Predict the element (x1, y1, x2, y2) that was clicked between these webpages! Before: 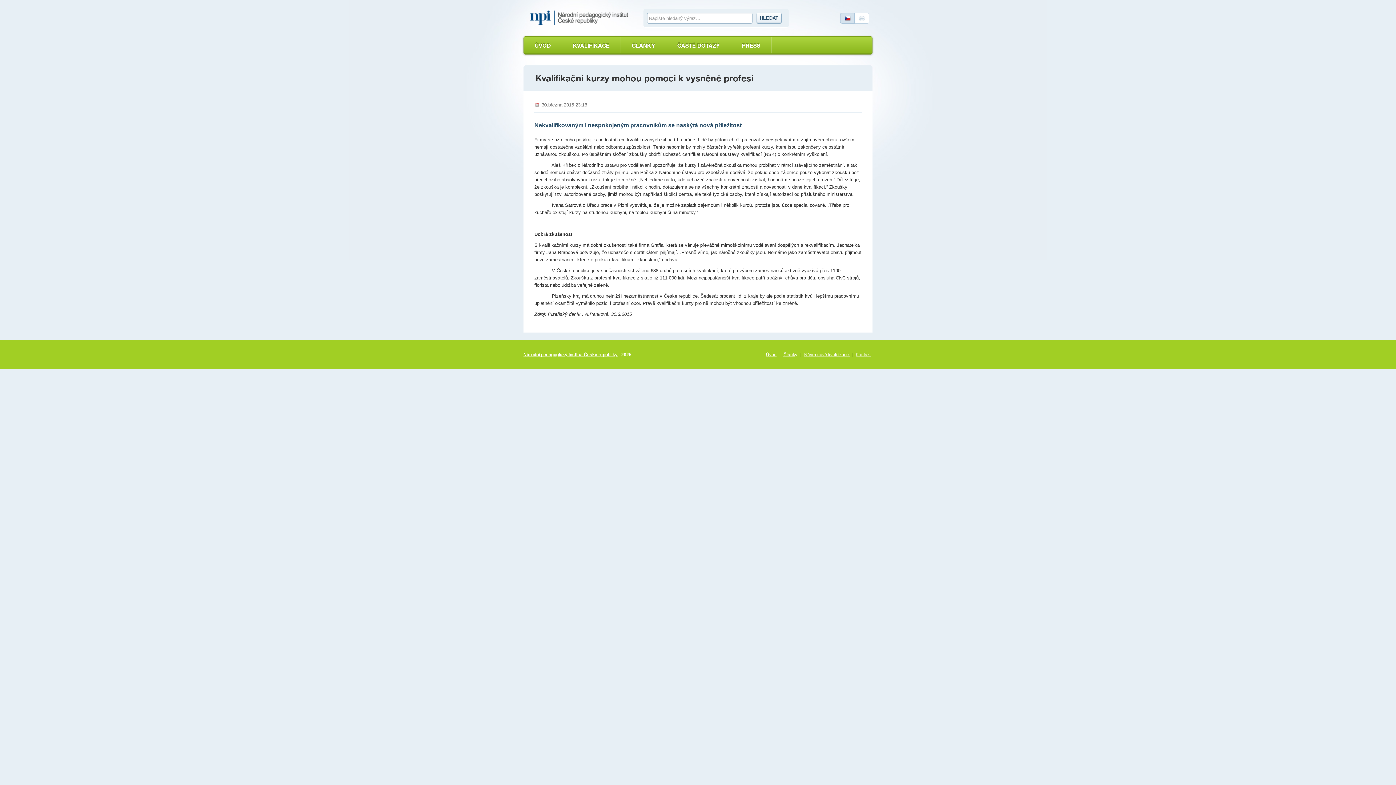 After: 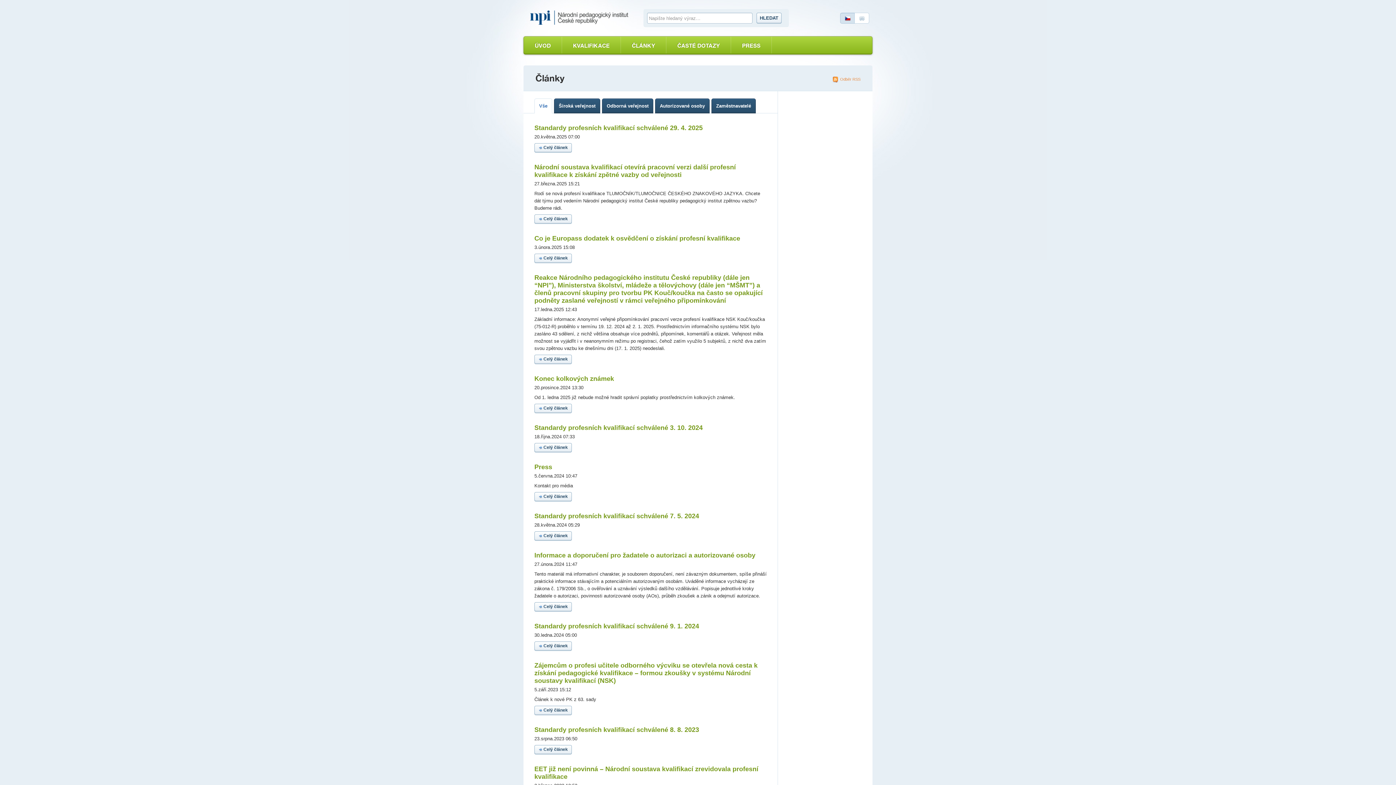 Action: bbox: (781, 352, 799, 357) label: Články